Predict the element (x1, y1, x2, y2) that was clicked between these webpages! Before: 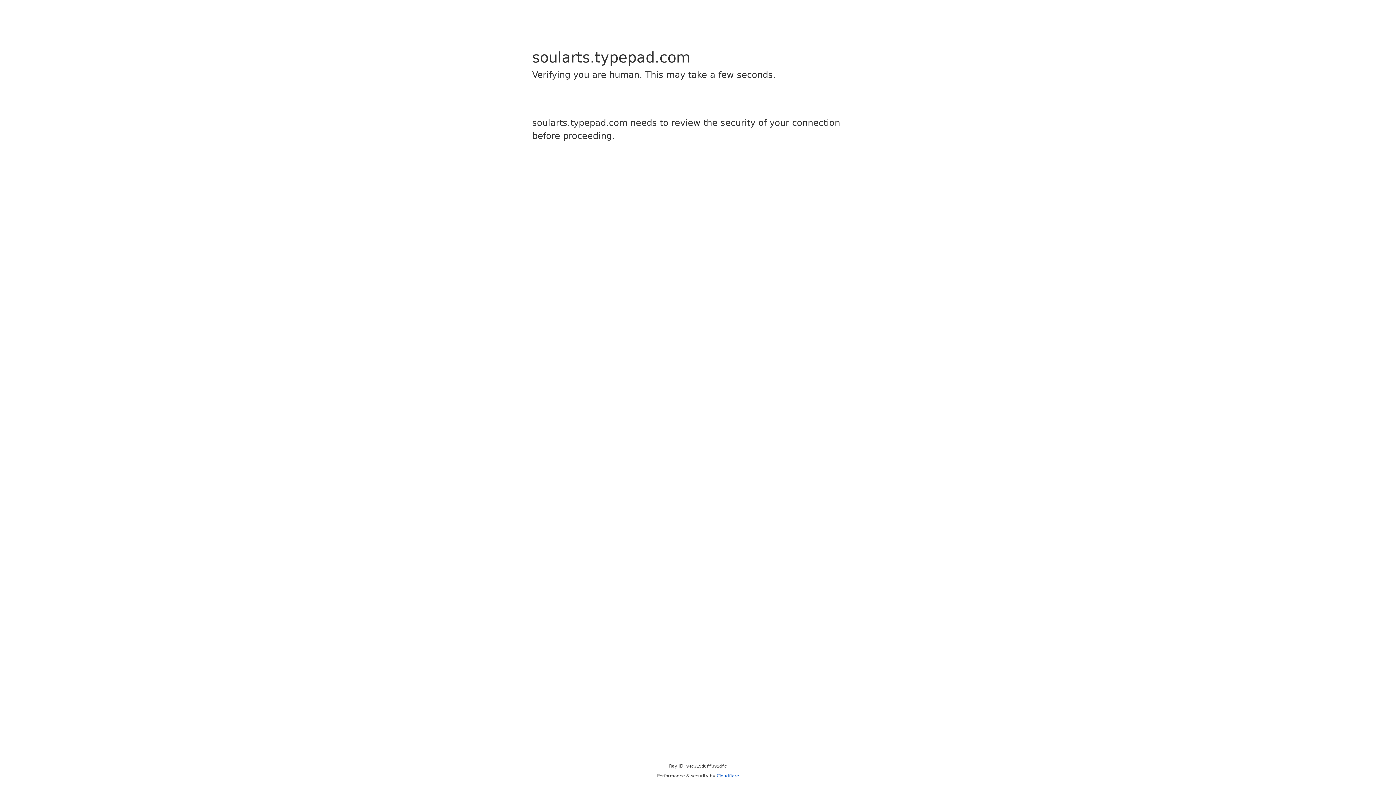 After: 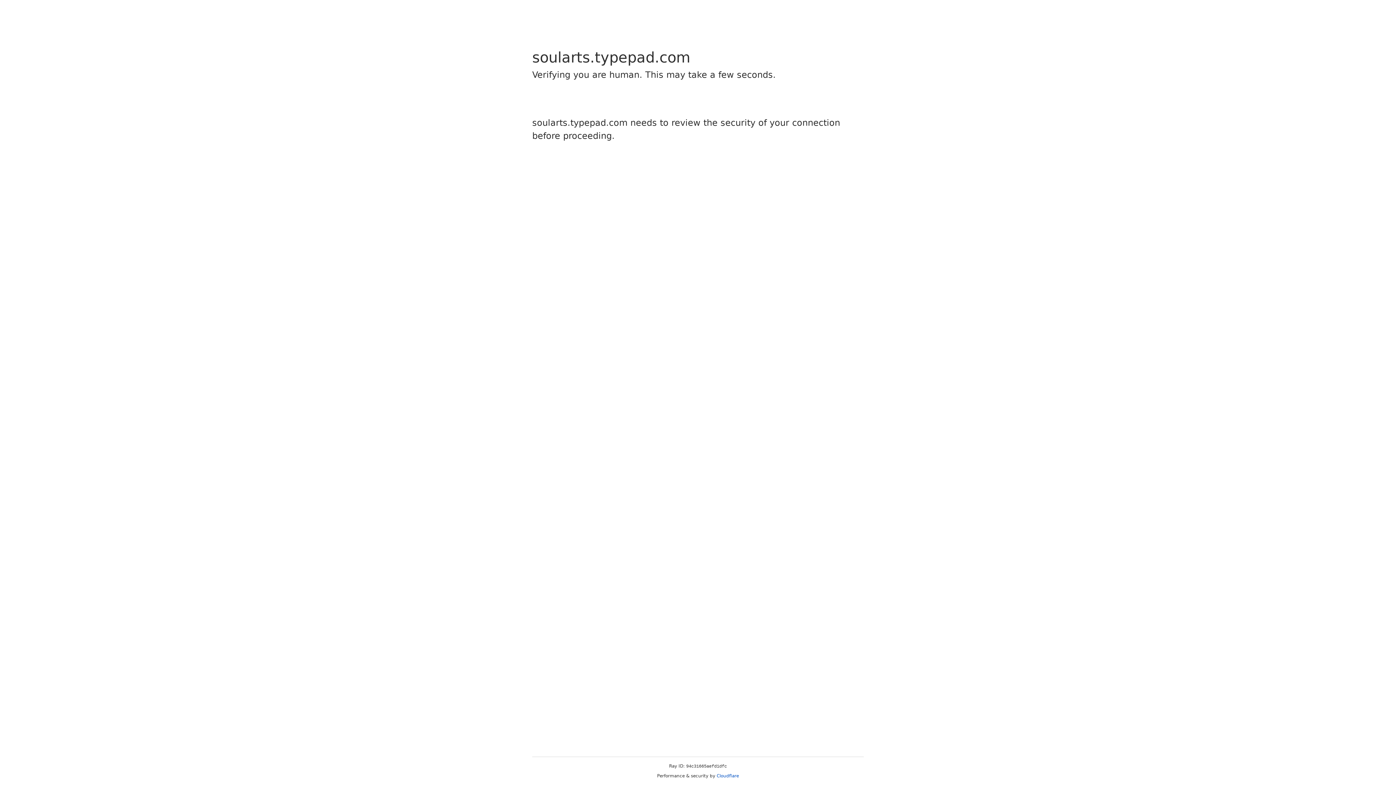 Action: label: Cloudflare bbox: (716, 773, 739, 778)